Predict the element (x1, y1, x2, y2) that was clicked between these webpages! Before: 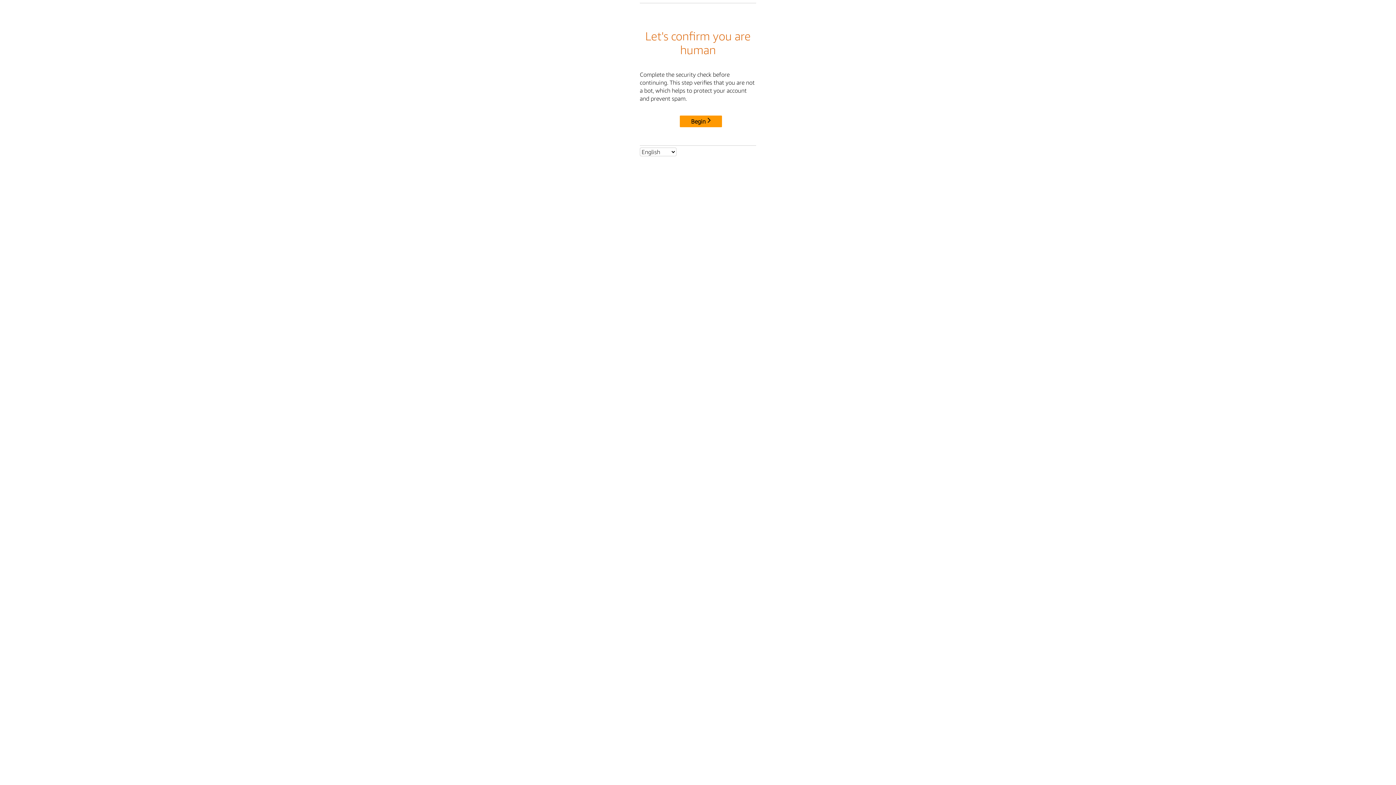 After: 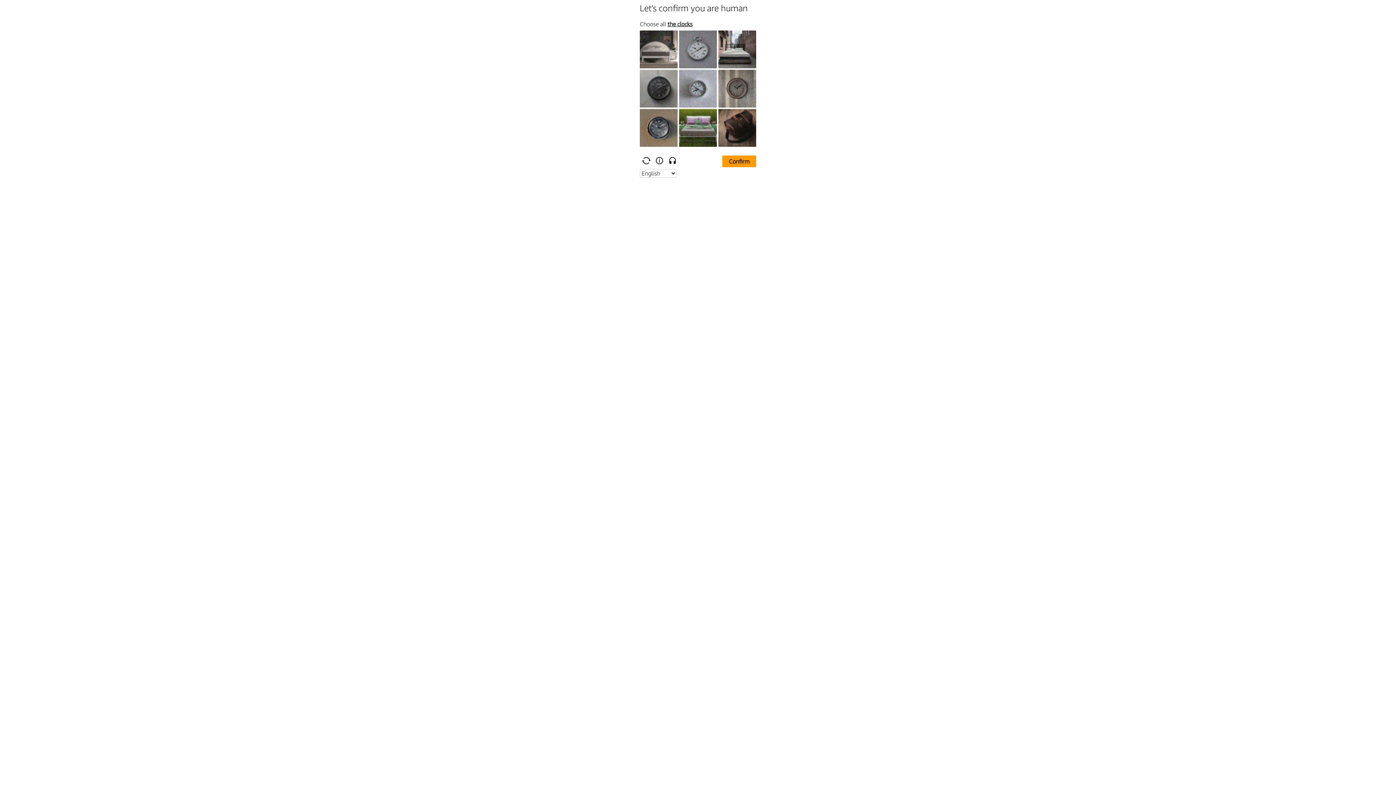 Action: bbox: (680, 115, 722, 127) label: Begin